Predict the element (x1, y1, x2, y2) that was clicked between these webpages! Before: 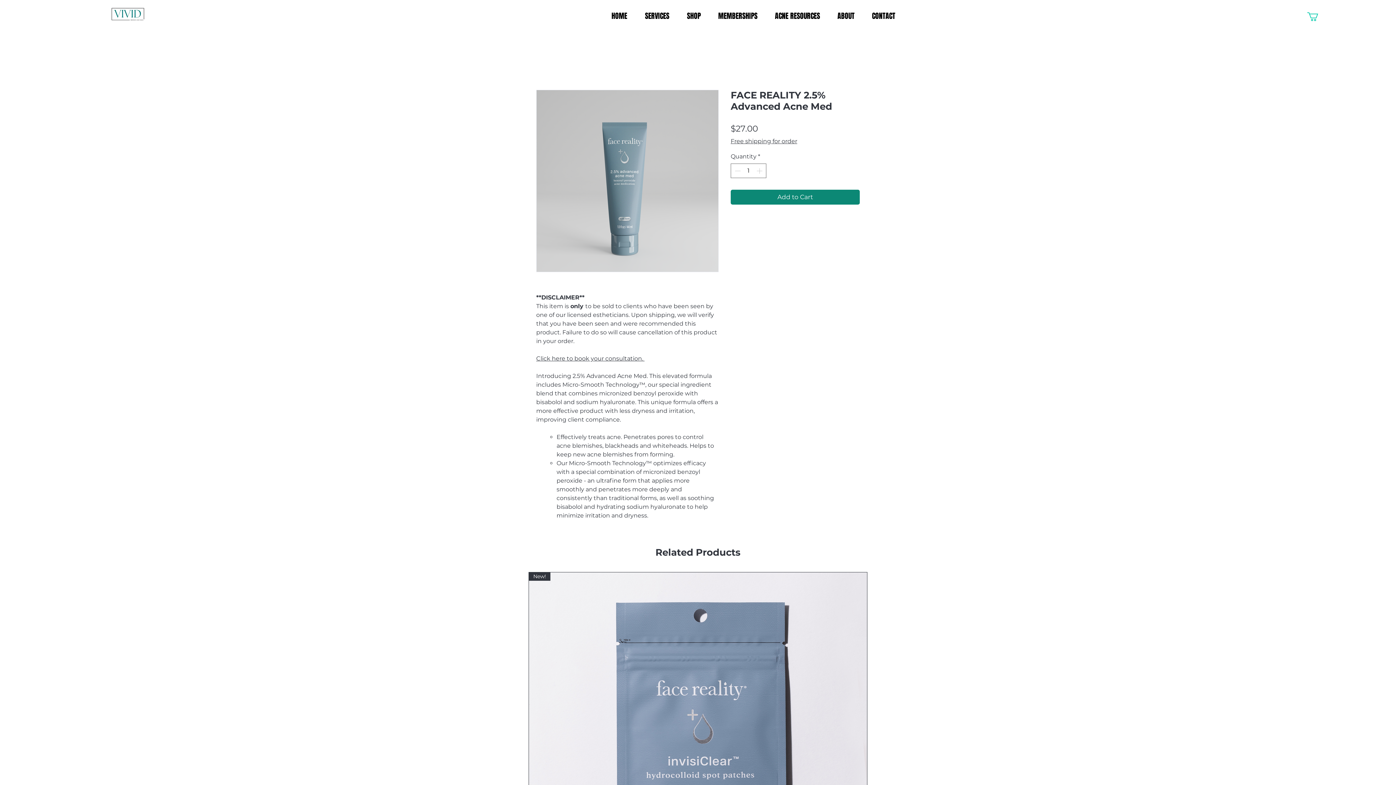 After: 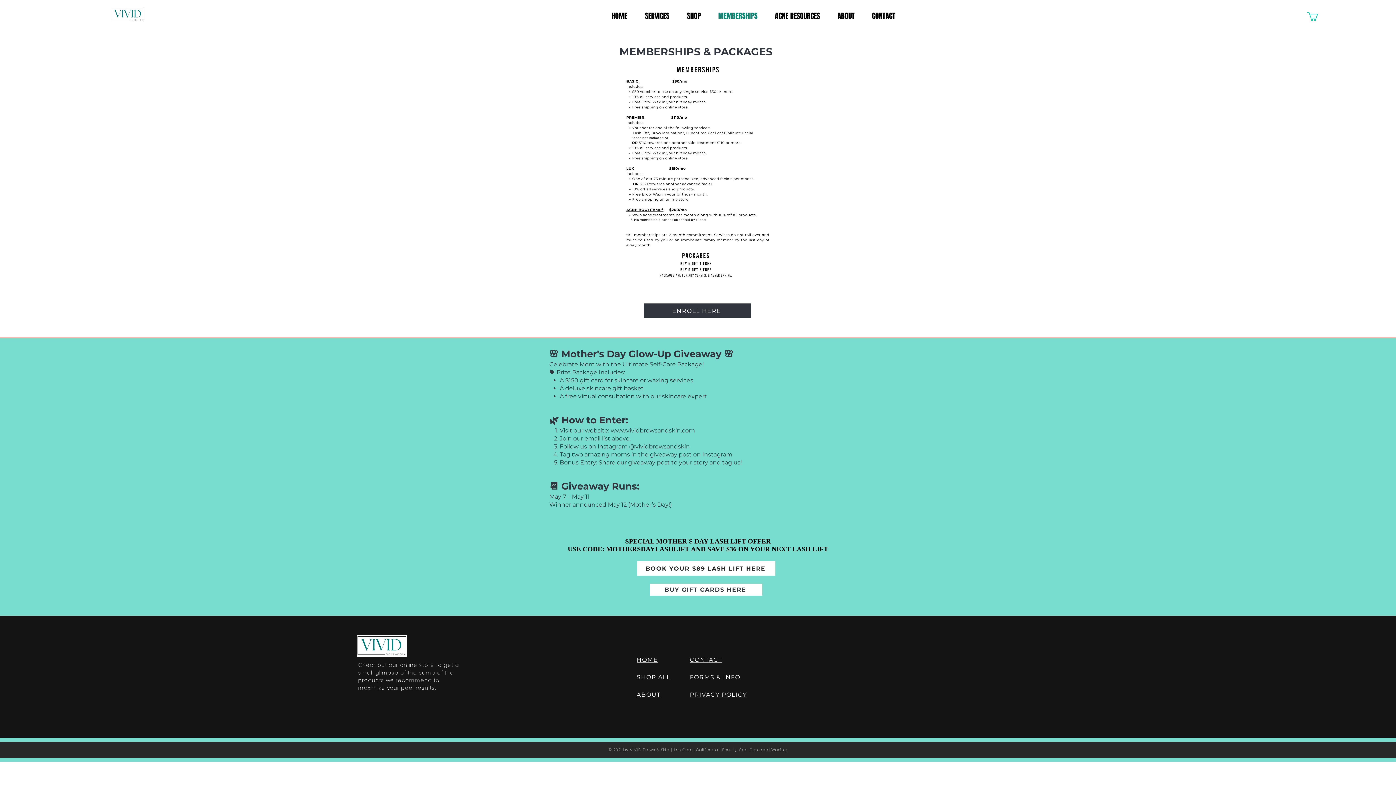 Action: label: MEMBERSHIPS bbox: (709, 6, 766, 25)